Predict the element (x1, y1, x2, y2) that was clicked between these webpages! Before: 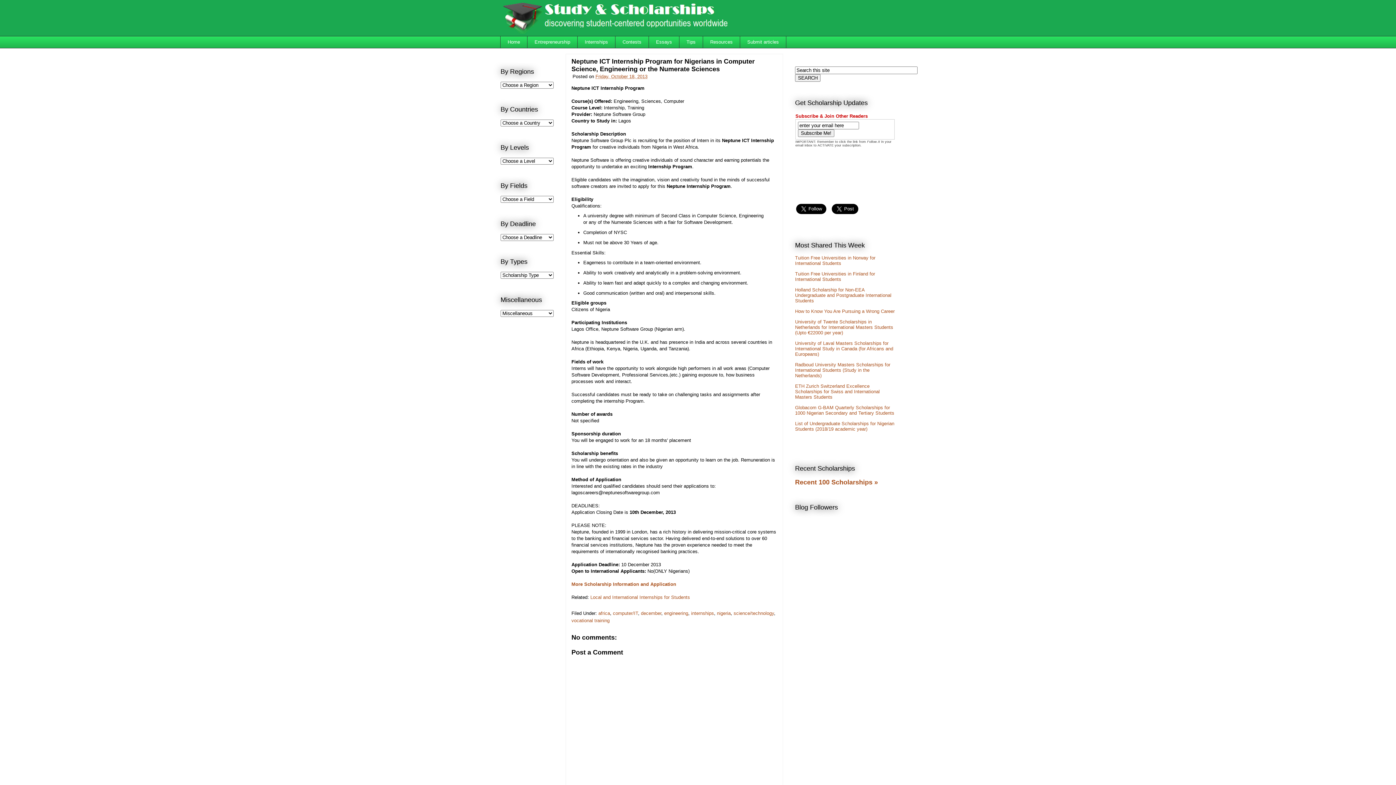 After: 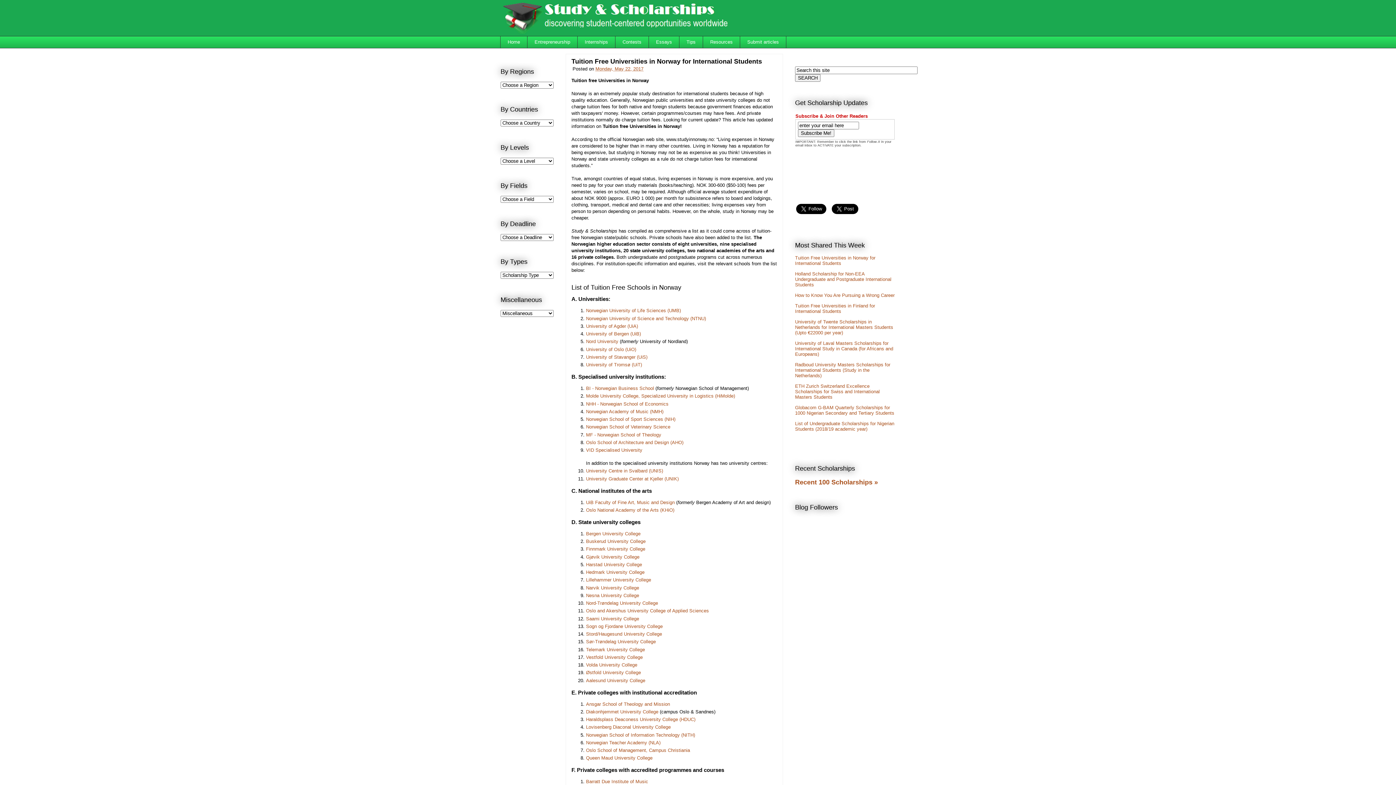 Action: label: Tuition Free Universities in Norway for International Students bbox: (795, 255, 875, 266)